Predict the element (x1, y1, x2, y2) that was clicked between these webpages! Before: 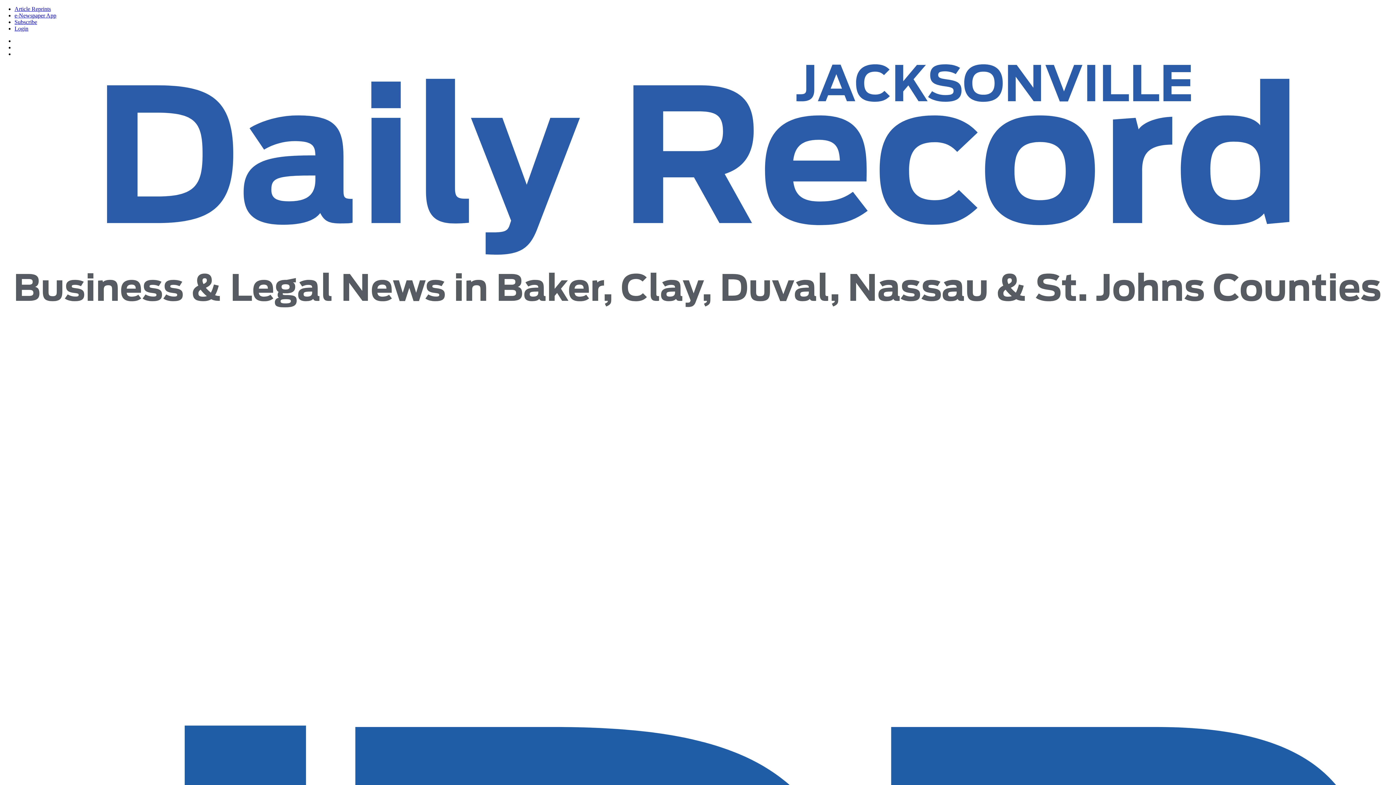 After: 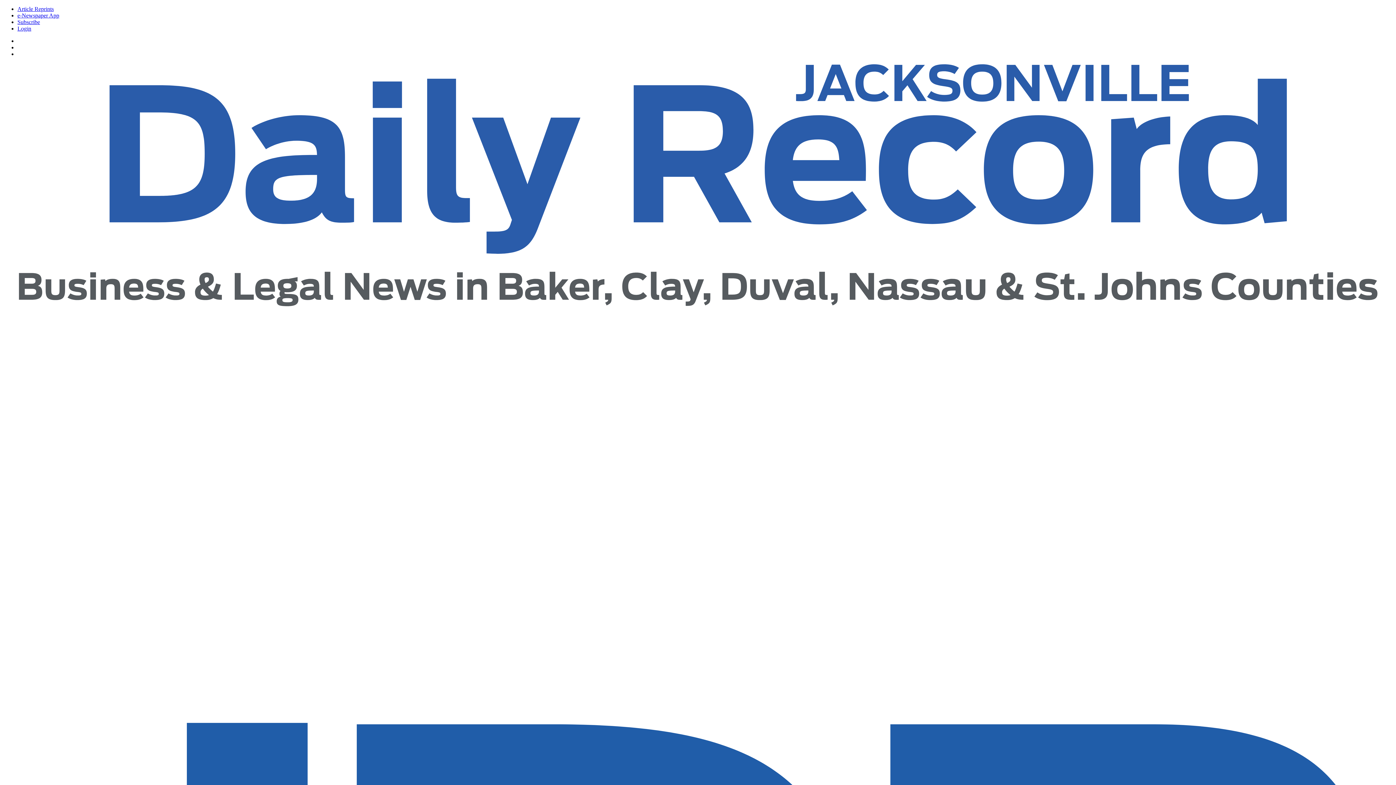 Action: bbox: (14, 303, 1381, 309)